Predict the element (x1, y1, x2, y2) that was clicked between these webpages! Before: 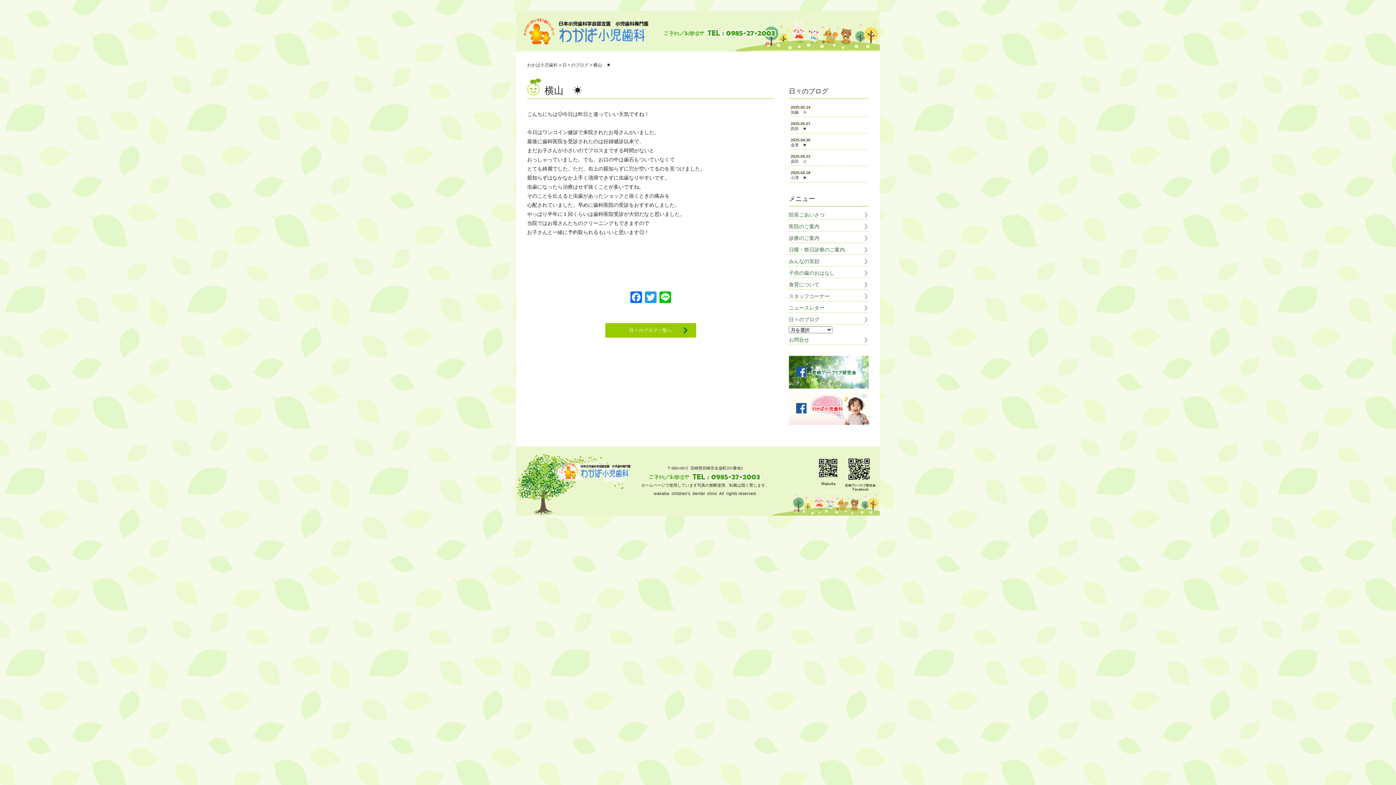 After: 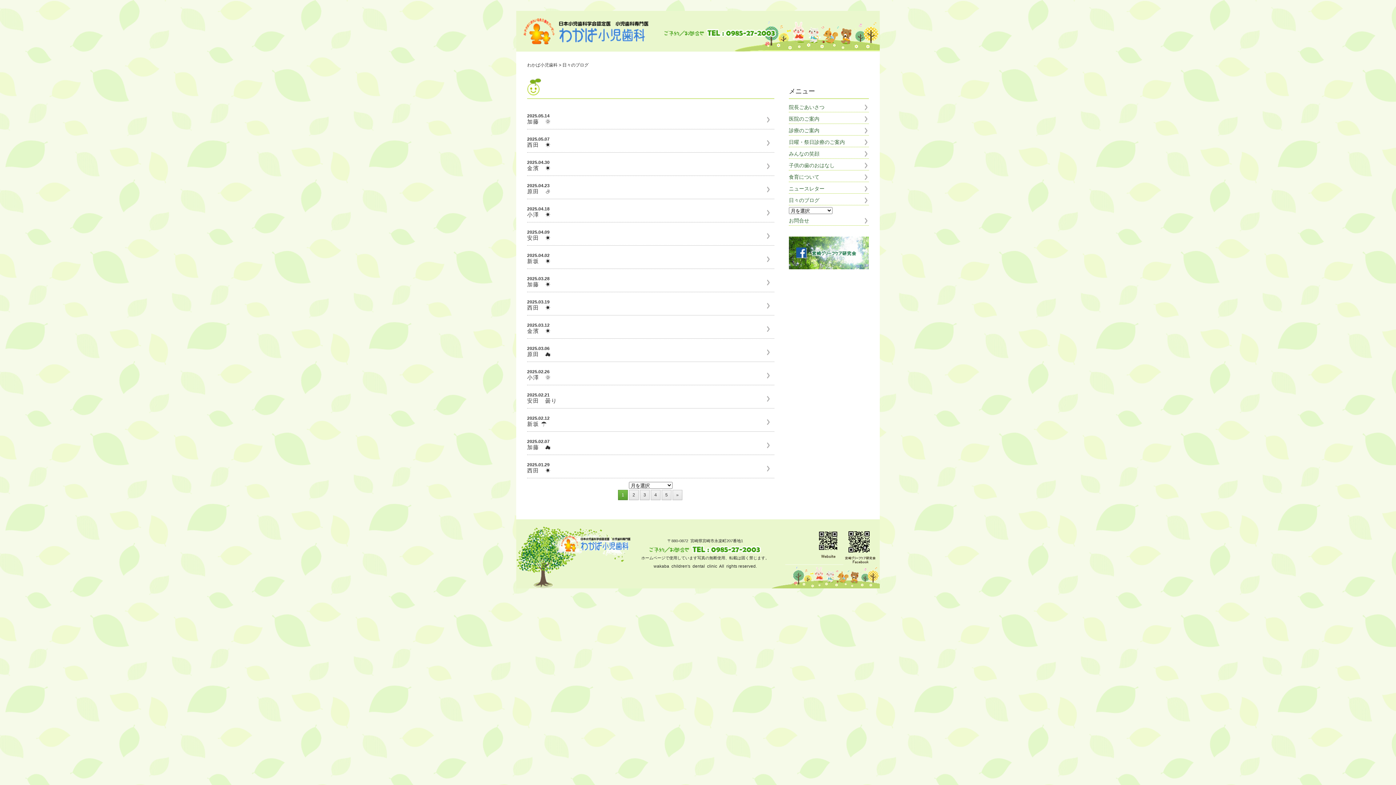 Action: label: 日々のブログ一覧へ bbox: (605, 323, 696, 337)